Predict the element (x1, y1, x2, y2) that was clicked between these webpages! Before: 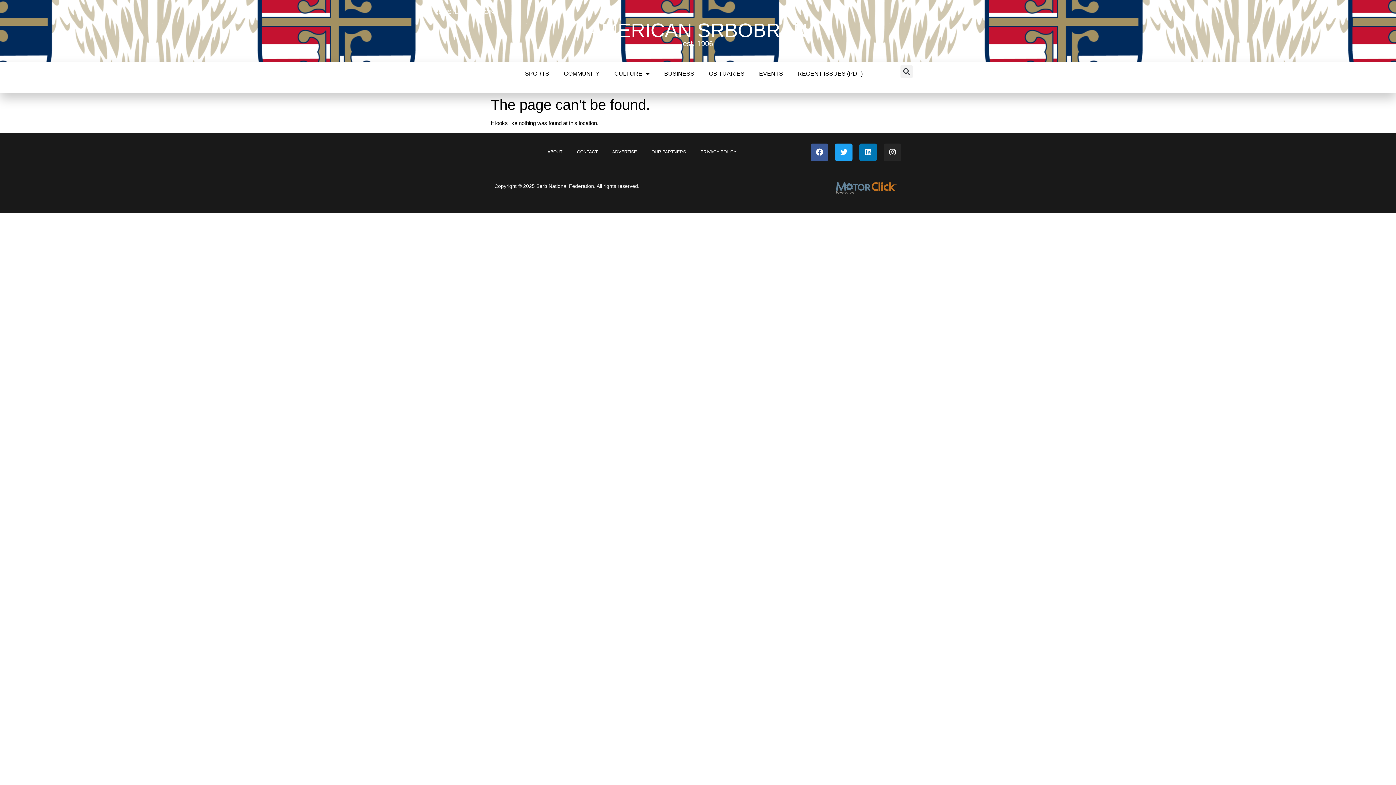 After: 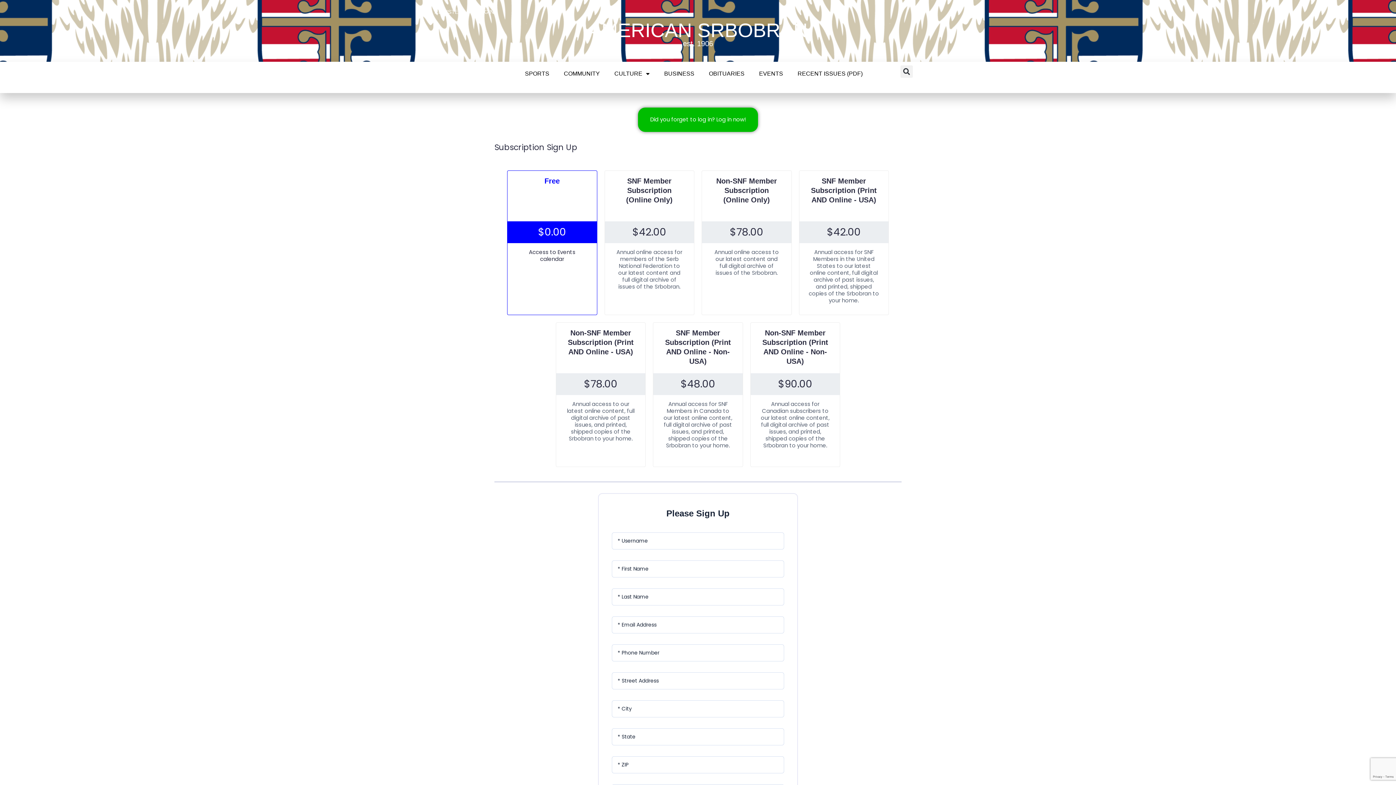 Action: bbox: (427, 3, 469, 20) label: REGISTER